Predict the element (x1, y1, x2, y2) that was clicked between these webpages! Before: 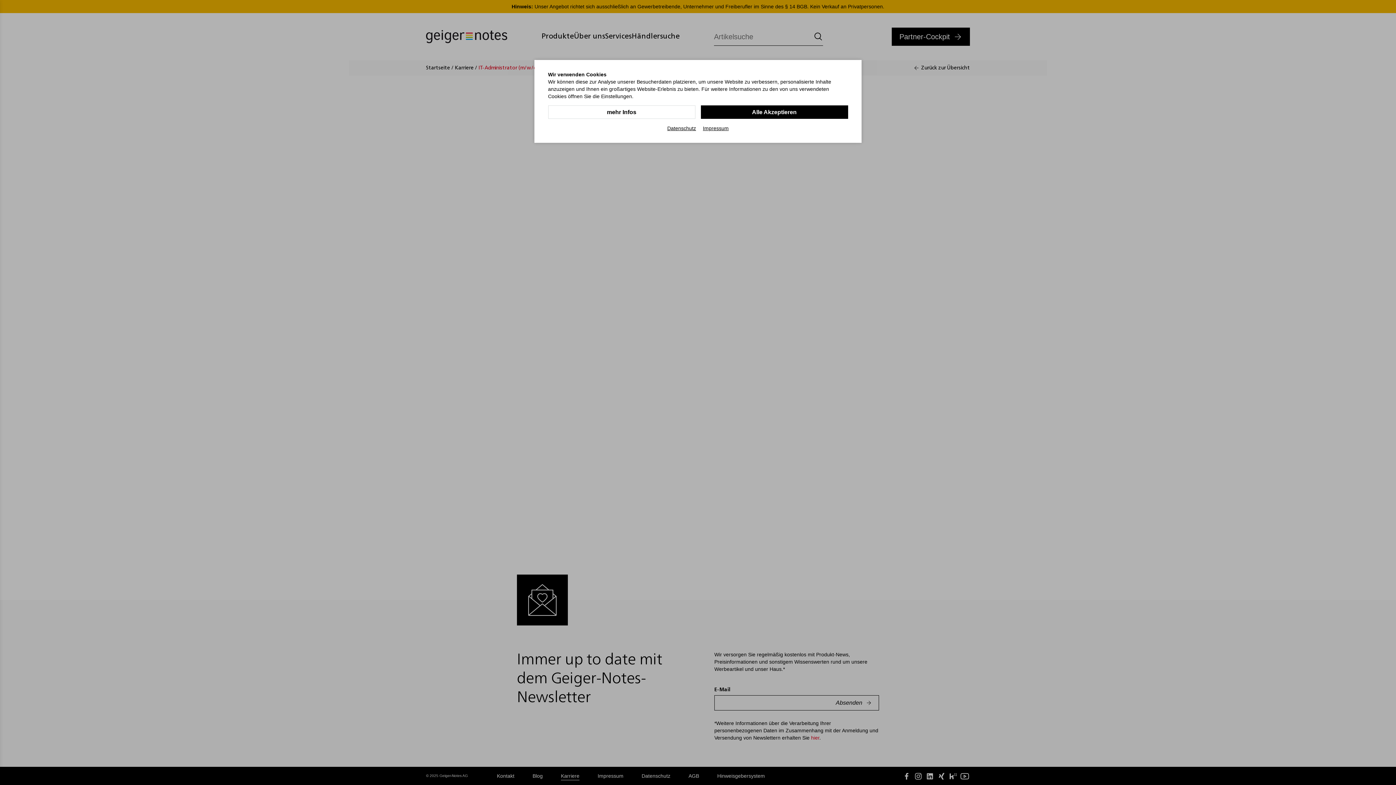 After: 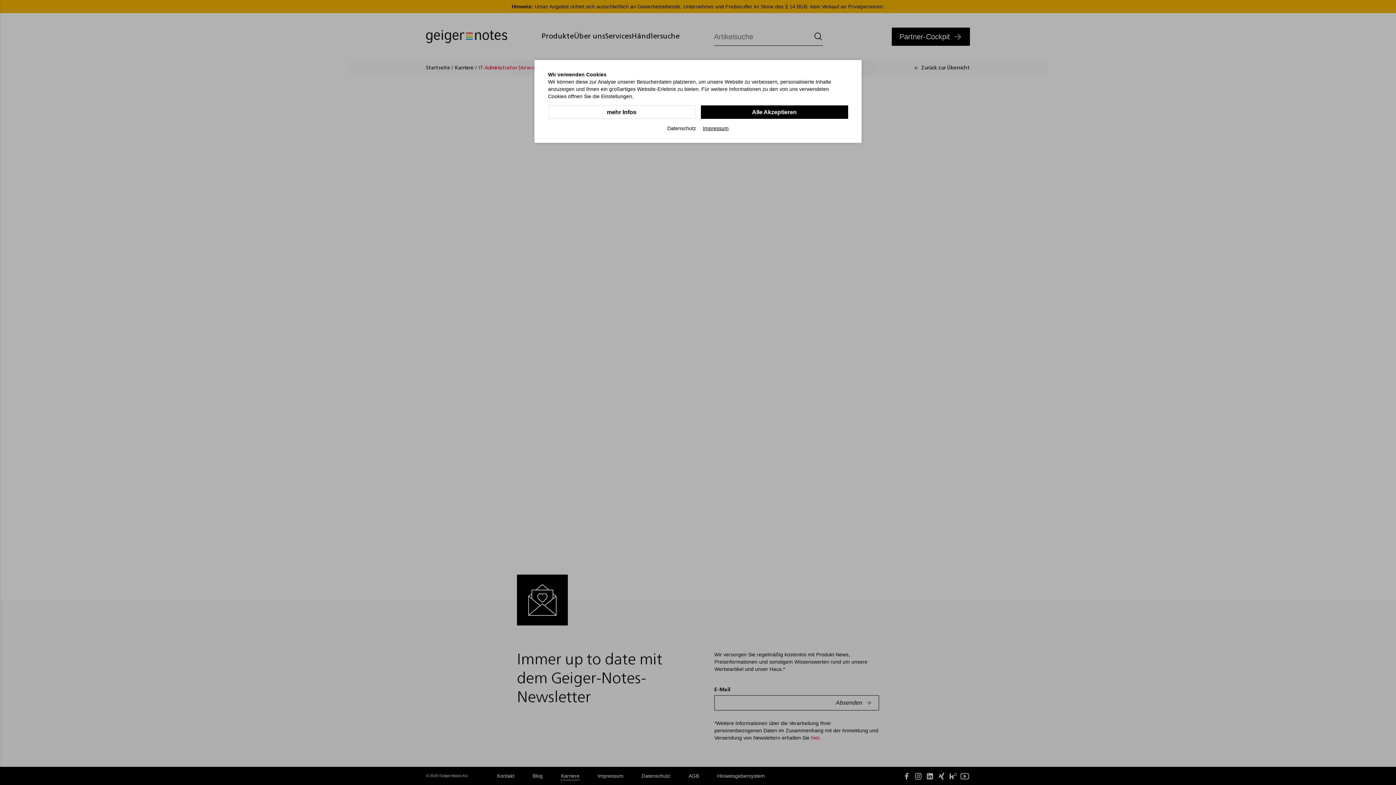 Action: label: Datenschutz bbox: (667, 124, 696, 132)